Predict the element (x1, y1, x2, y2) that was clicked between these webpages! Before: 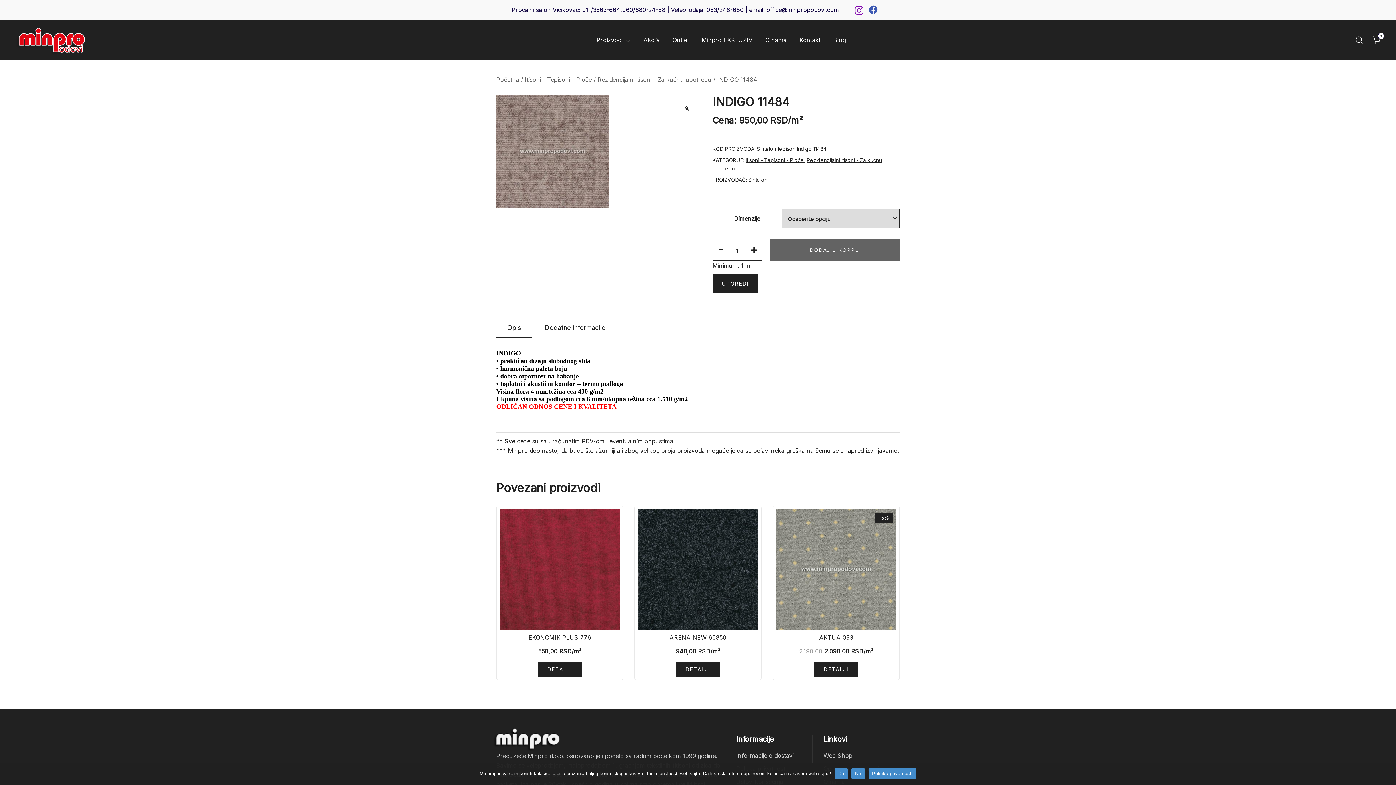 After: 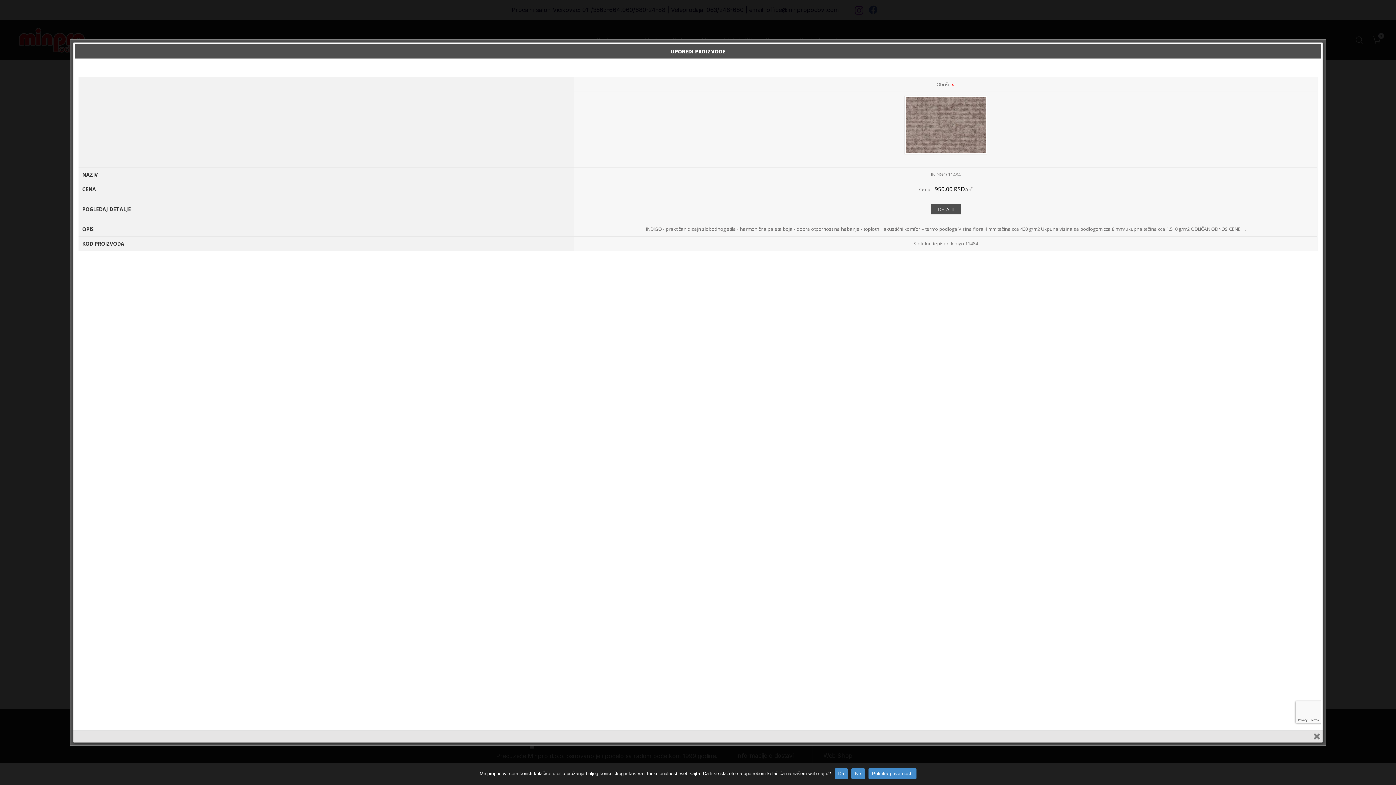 Action: label: UPOREDI bbox: (712, 274, 758, 293)